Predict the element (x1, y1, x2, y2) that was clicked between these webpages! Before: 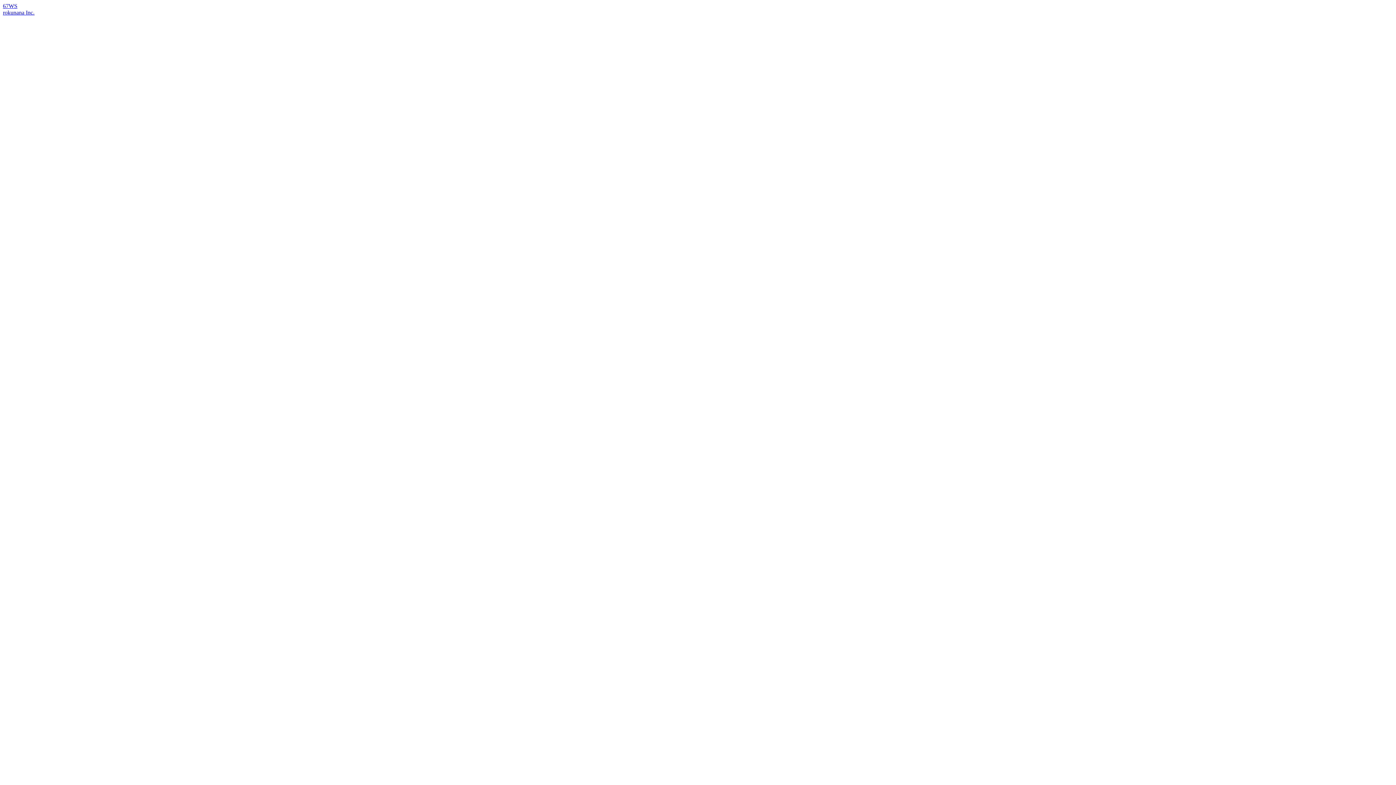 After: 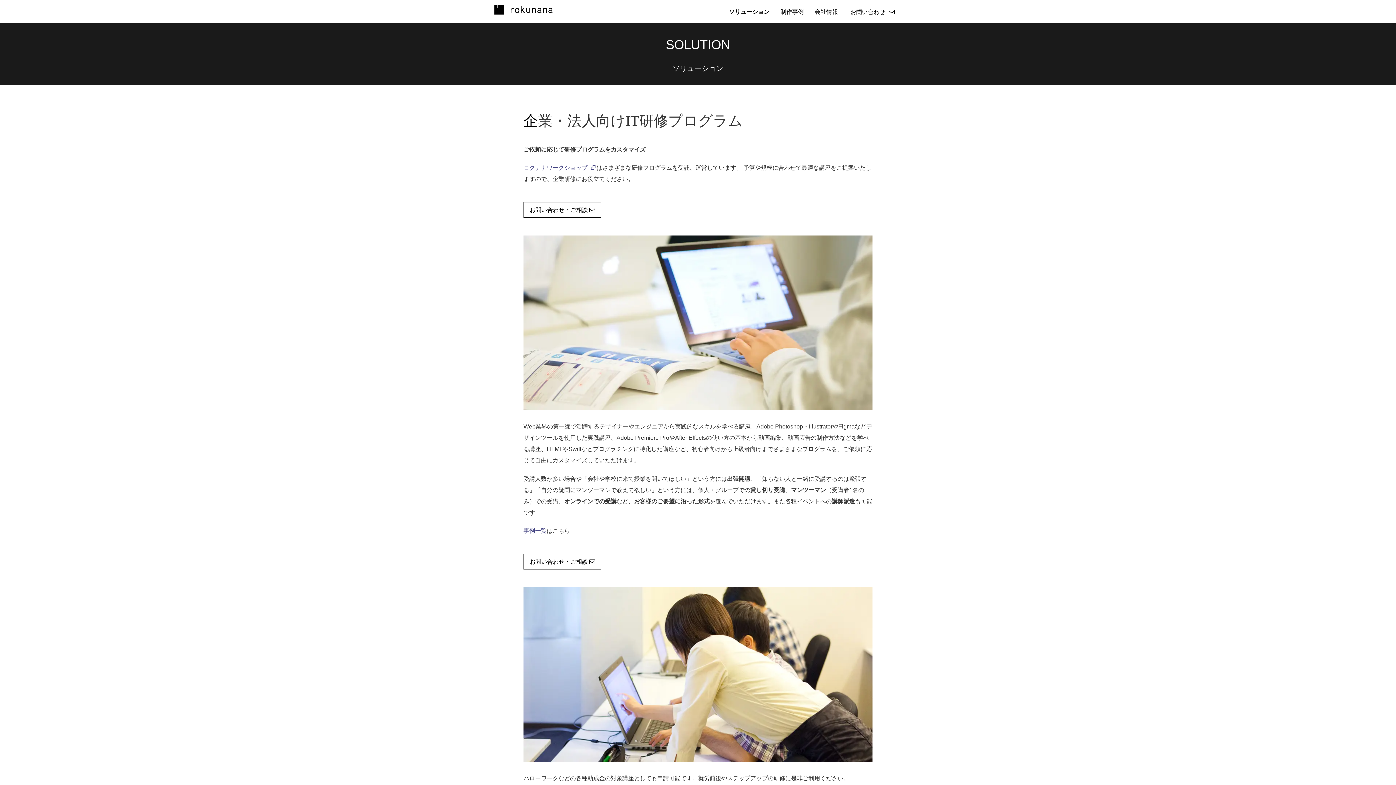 Action: label: 67WS bbox: (2, 2, 17, 9)